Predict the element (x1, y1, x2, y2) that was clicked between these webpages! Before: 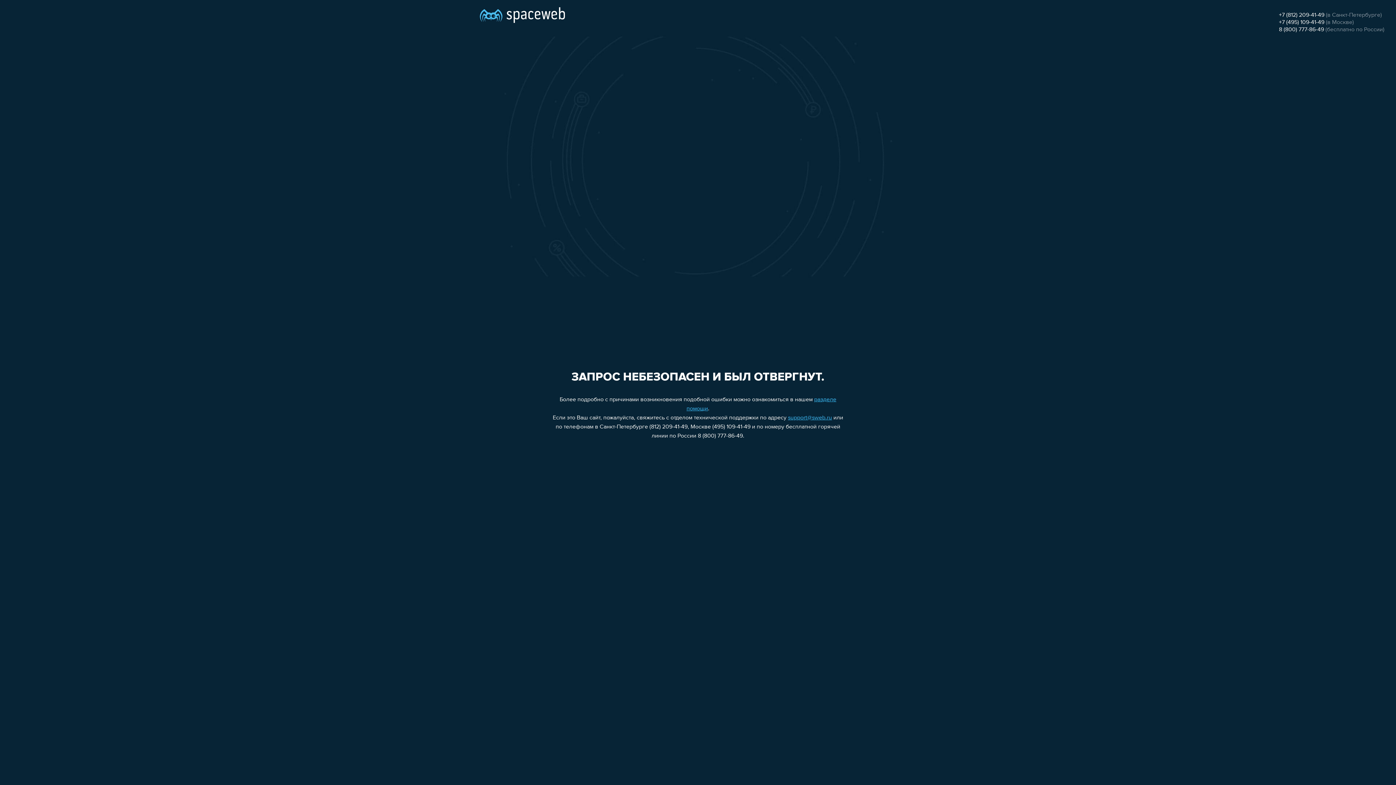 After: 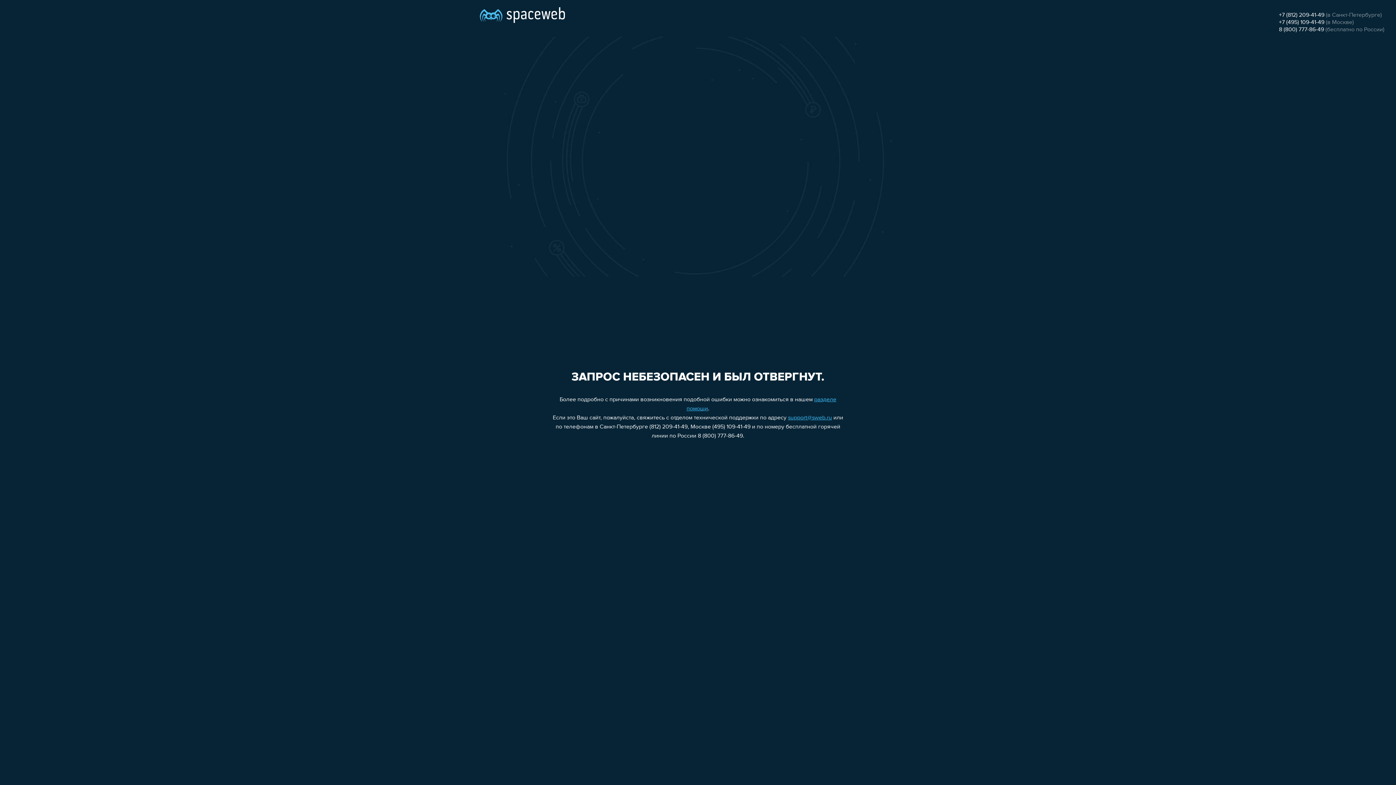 Action: label: 8 (800) 777-86-49 bbox: (1279, 26, 1324, 32)